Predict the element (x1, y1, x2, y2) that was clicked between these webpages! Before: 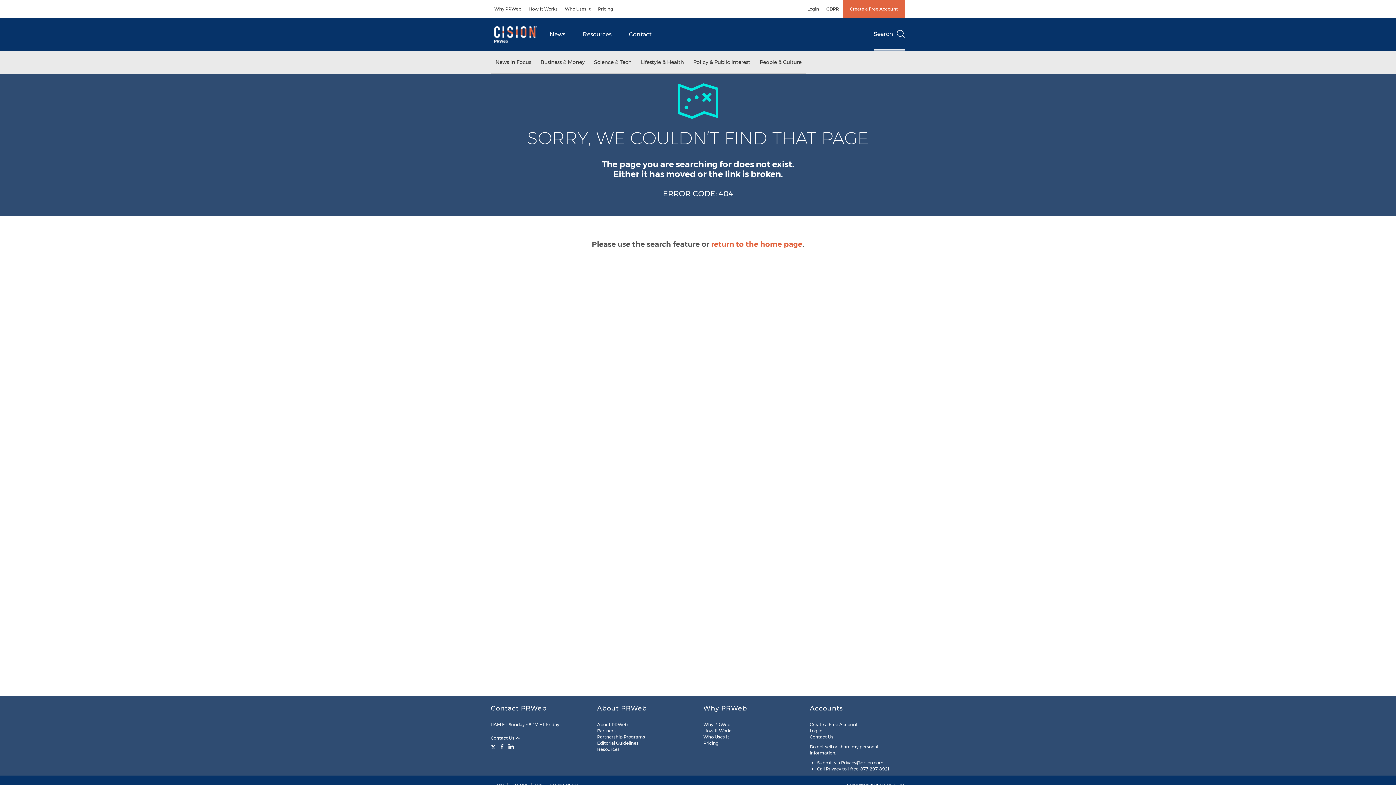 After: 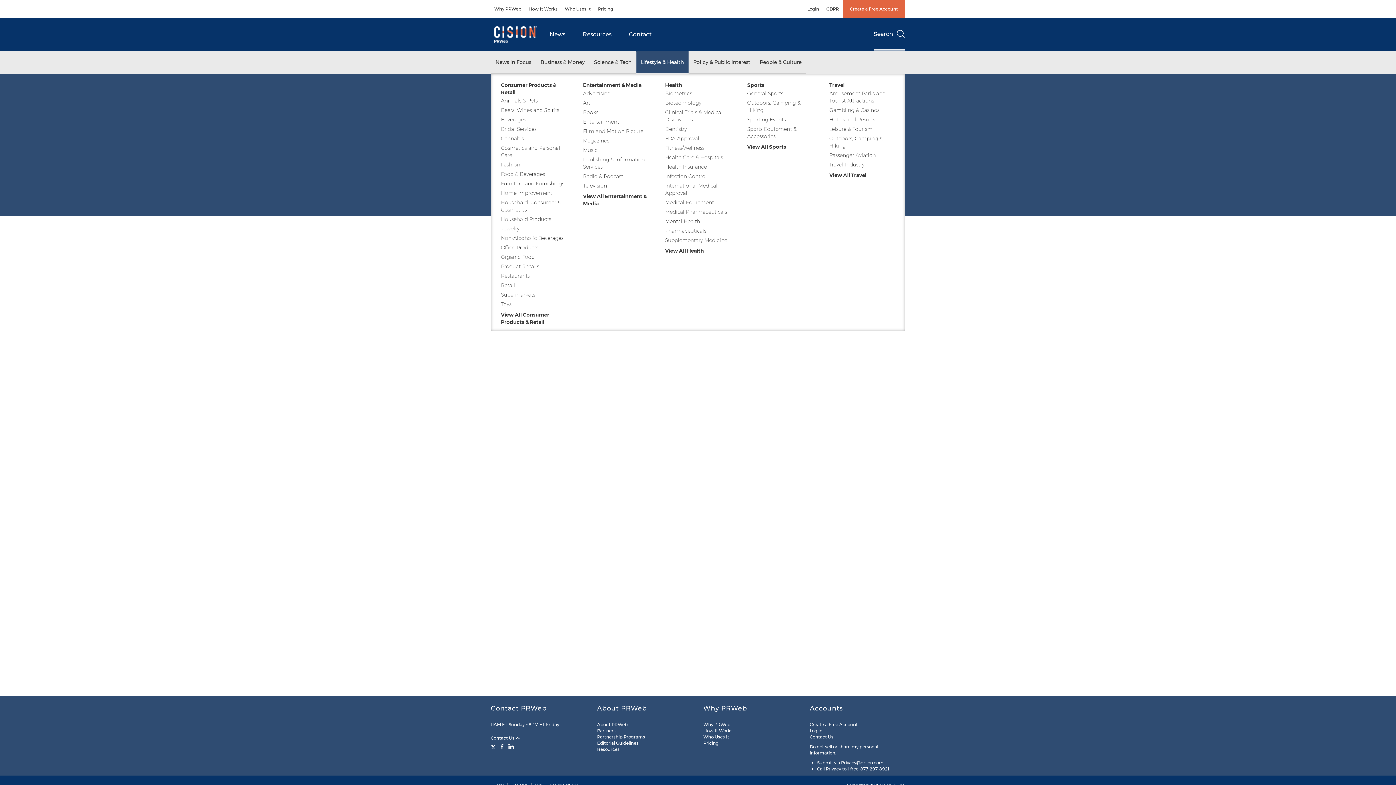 Action: label: Lifestyle & Health bbox: (636, 51, 688, 73)